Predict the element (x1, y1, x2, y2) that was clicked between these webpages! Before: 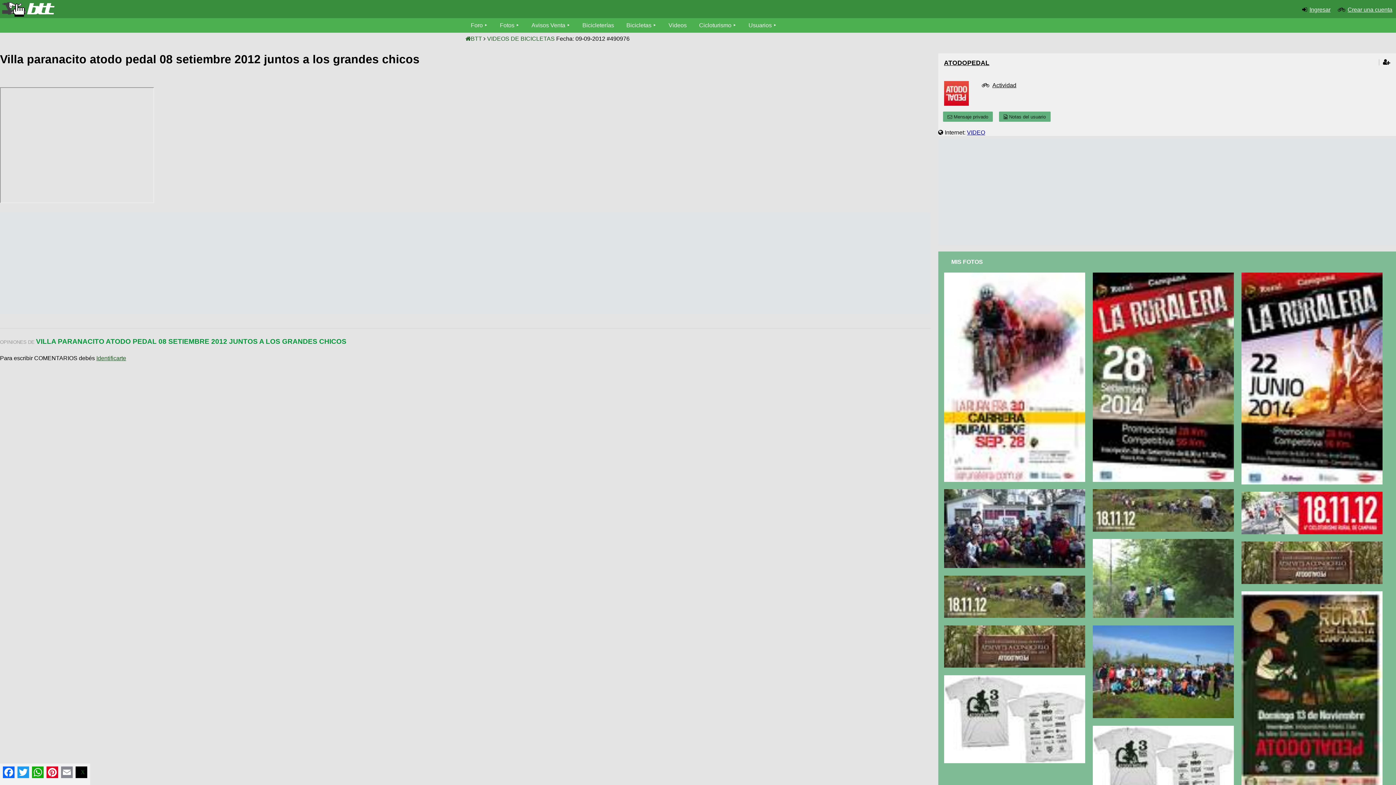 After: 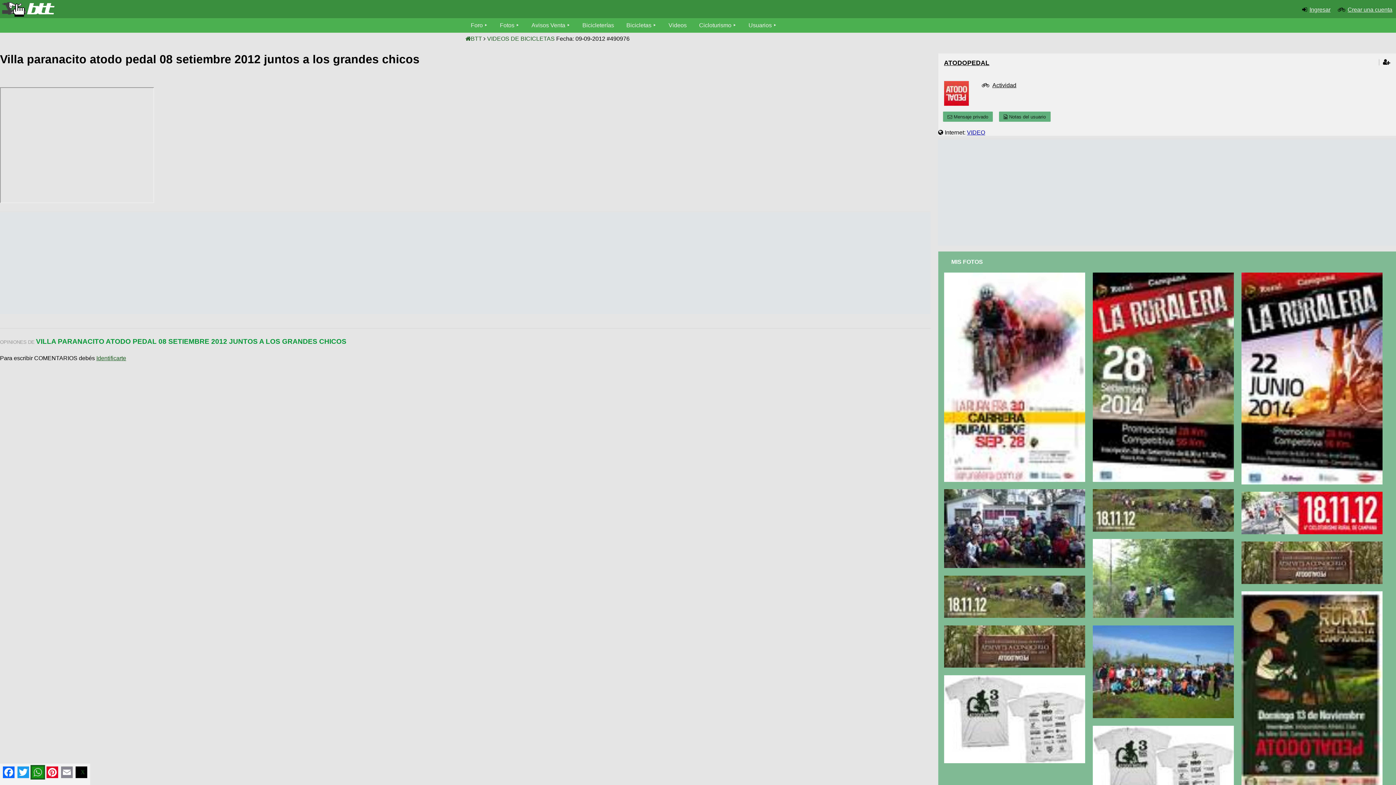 Action: label: WhatsApp bbox: (30, 765, 45, 780)